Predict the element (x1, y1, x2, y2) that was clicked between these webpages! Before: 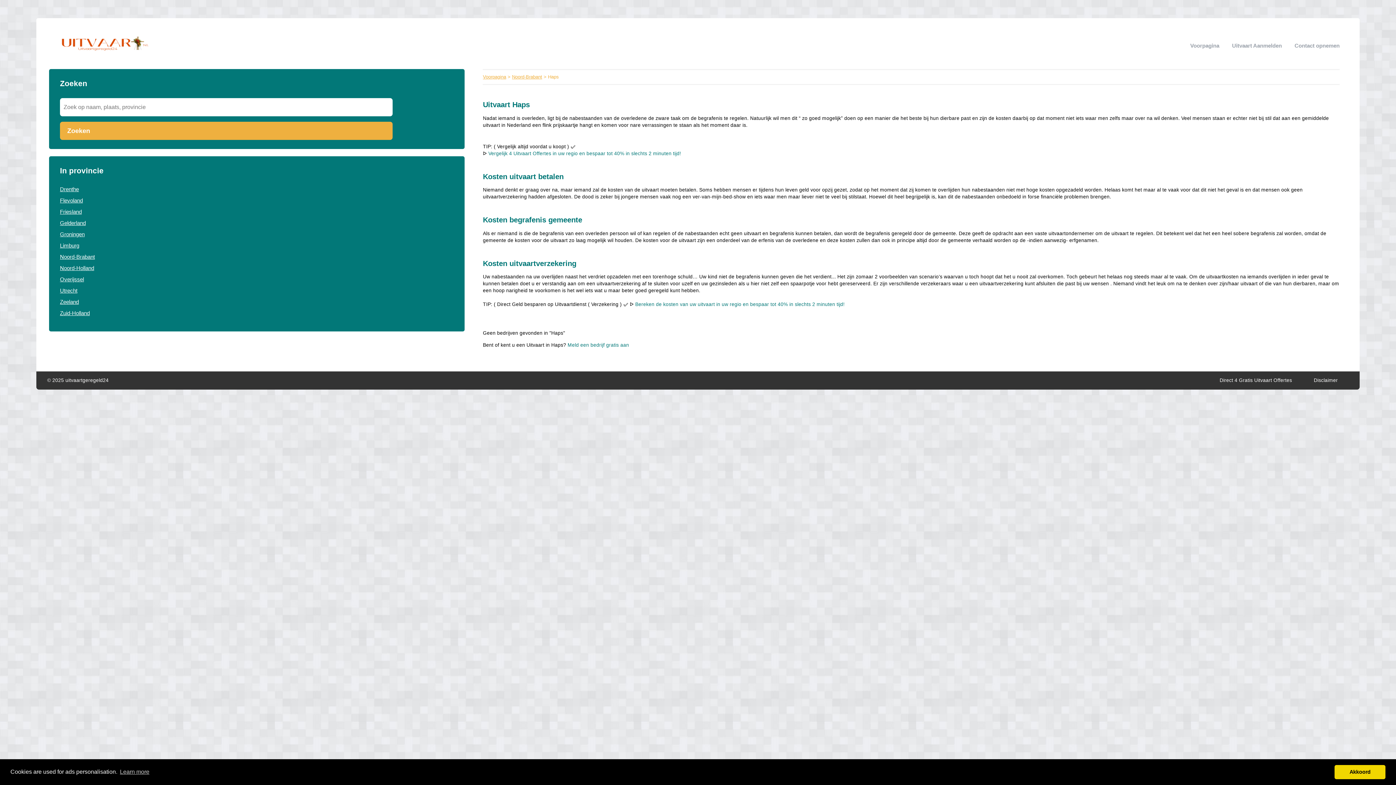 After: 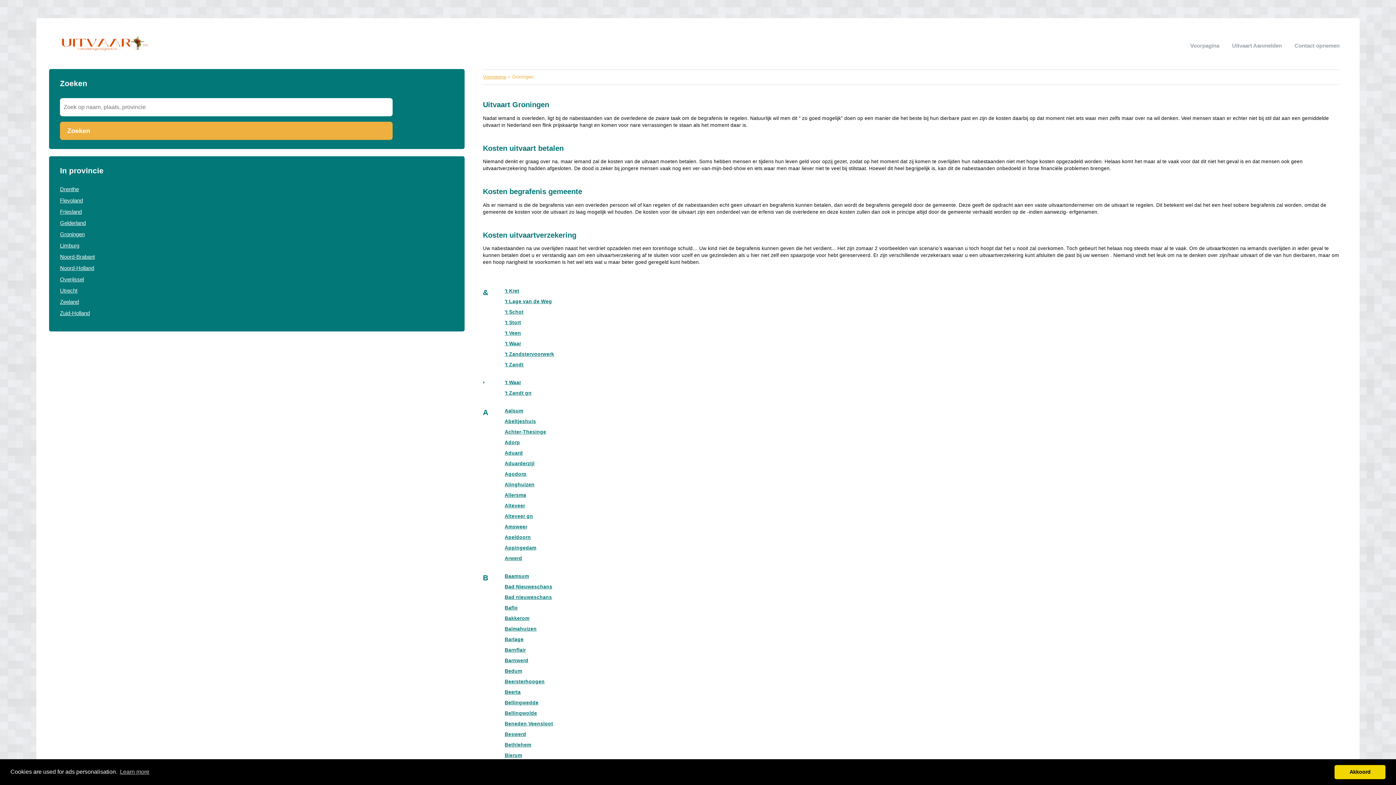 Action: bbox: (60, 231, 84, 237) label: Groningen